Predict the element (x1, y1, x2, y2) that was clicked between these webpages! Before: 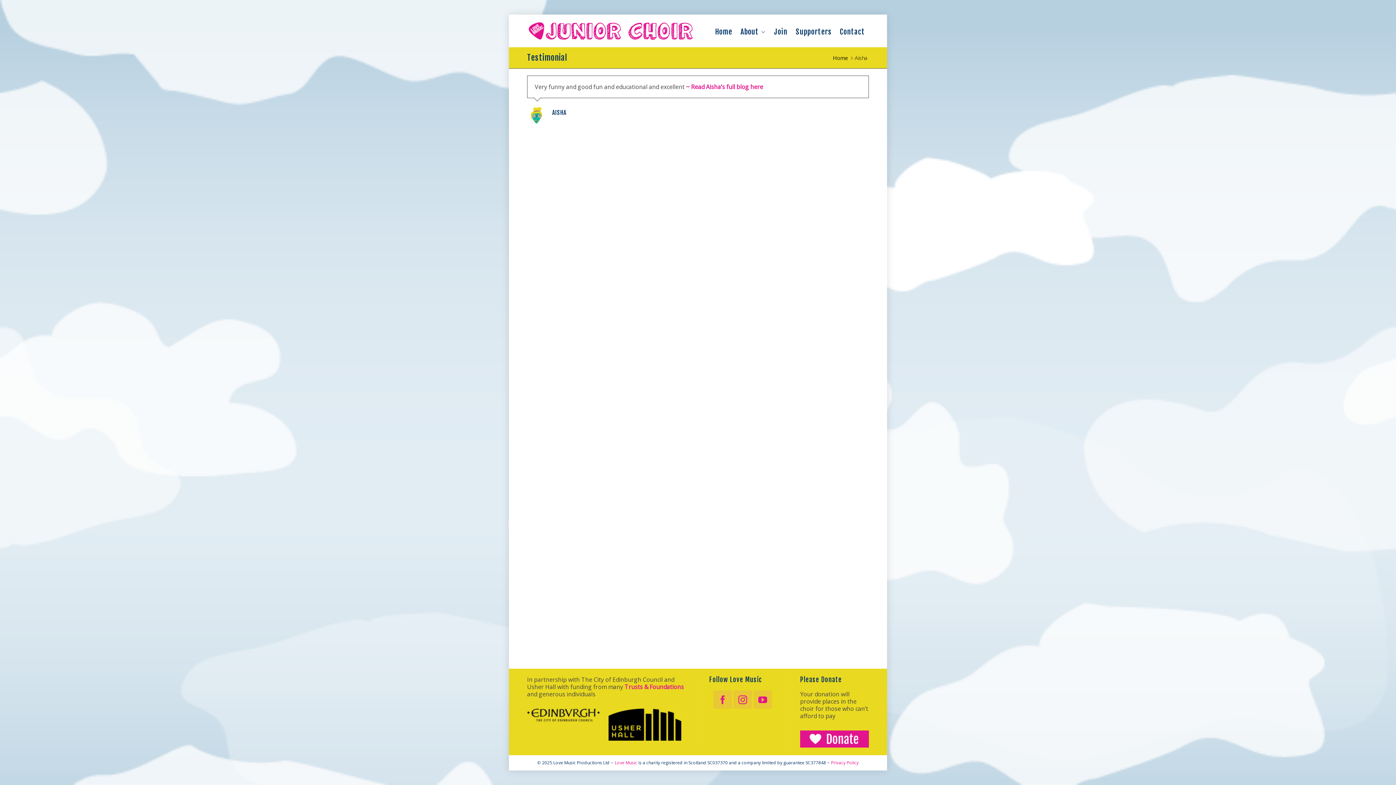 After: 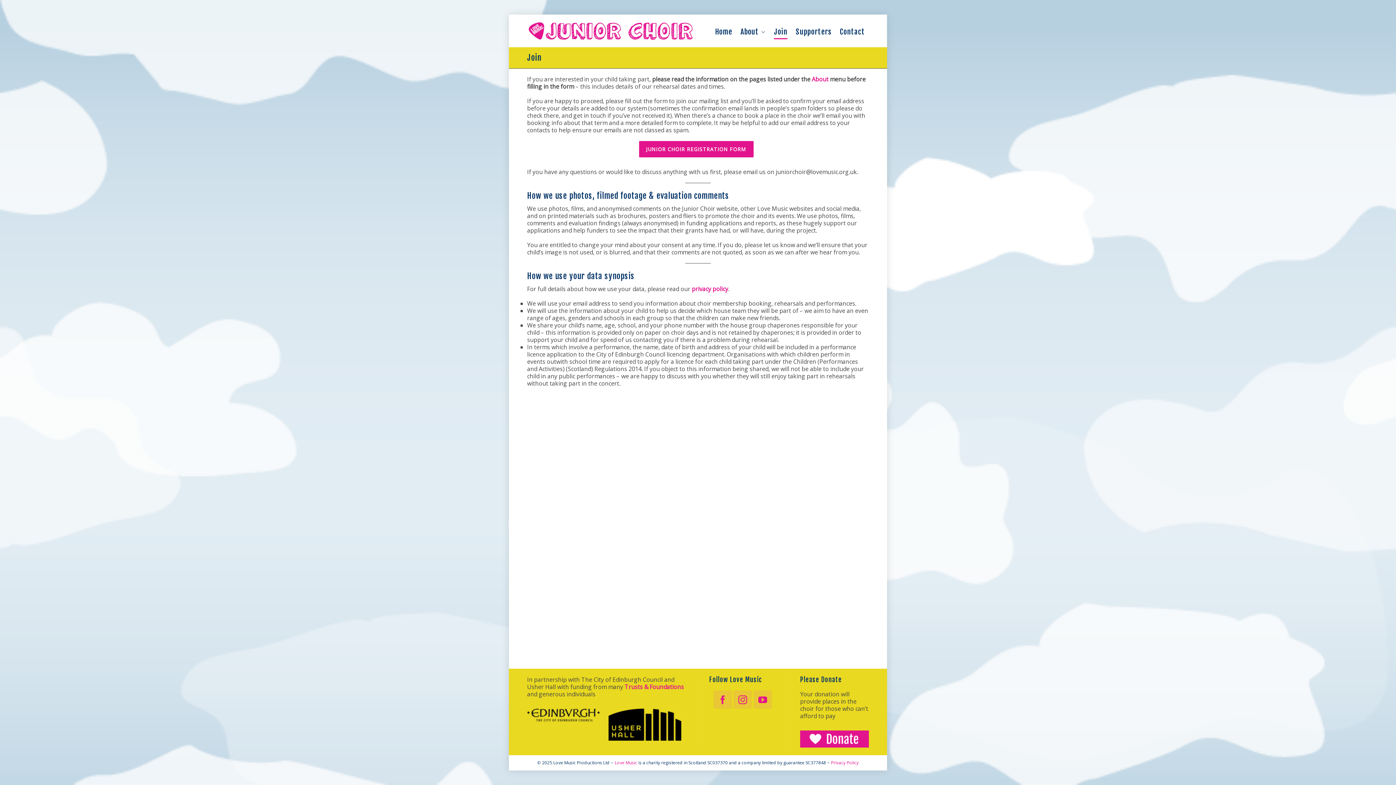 Action: label: Join bbox: (770, 14, 791, 47)